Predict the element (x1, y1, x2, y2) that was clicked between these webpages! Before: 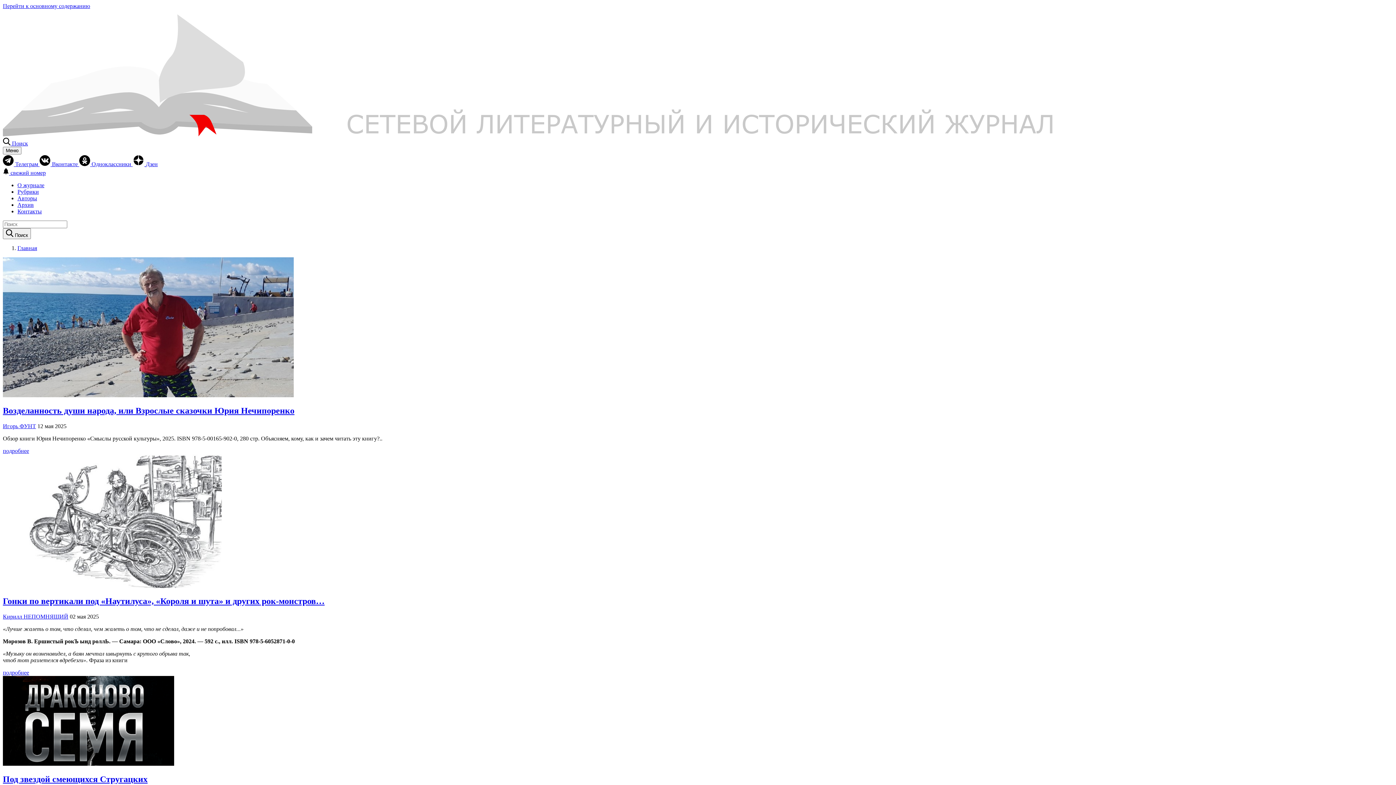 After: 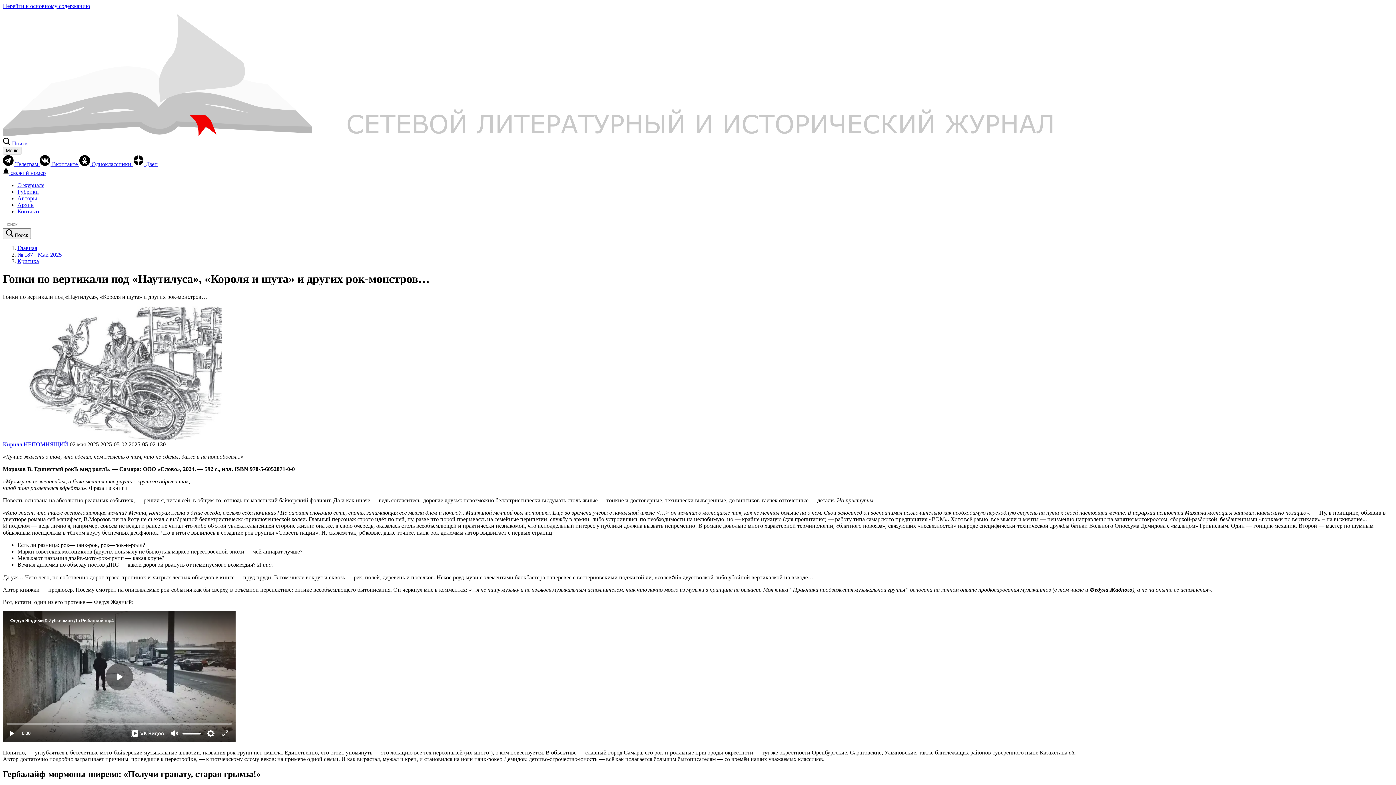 Action: bbox: (2, 596, 324, 606) label: Гонки по вертикали под «Наутилуса», «Короля и шута» и других рок-монстров…